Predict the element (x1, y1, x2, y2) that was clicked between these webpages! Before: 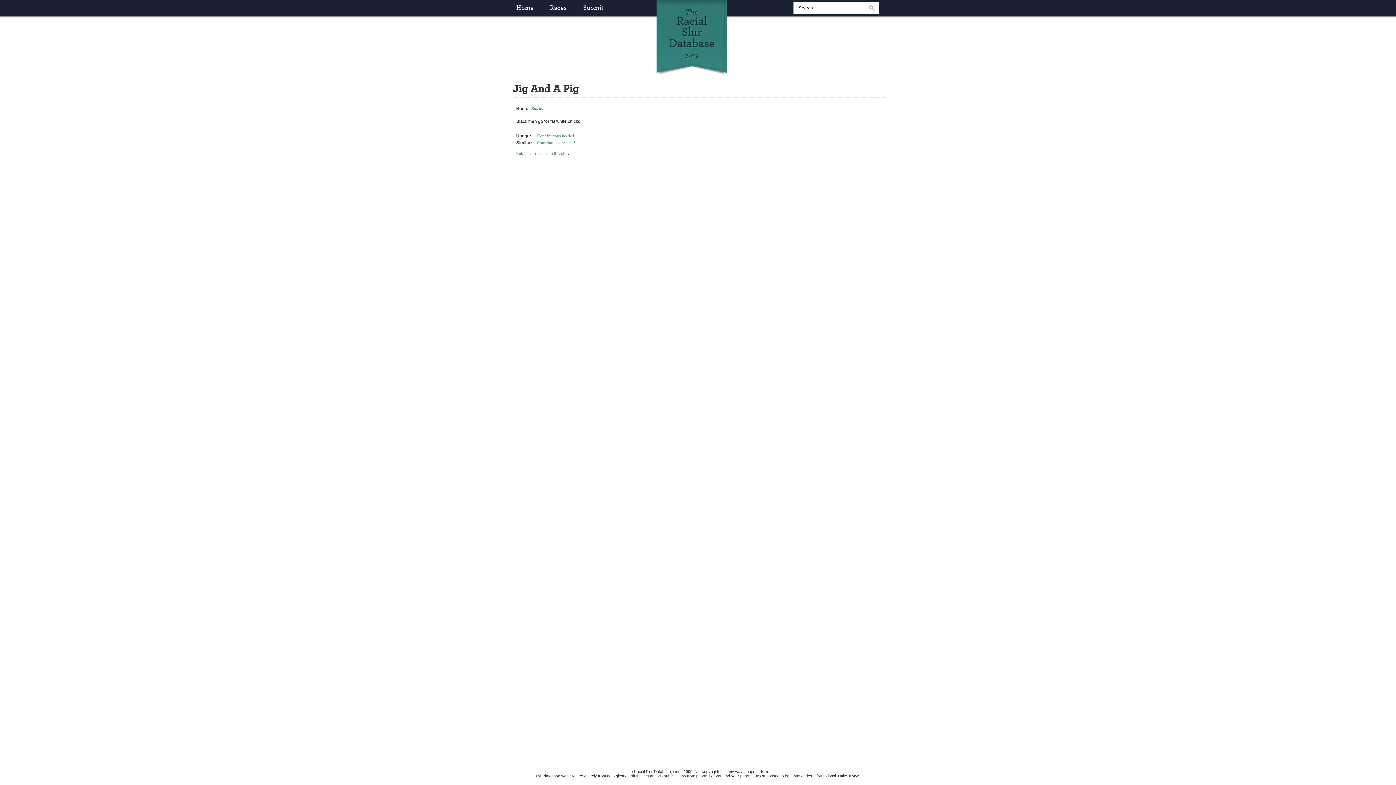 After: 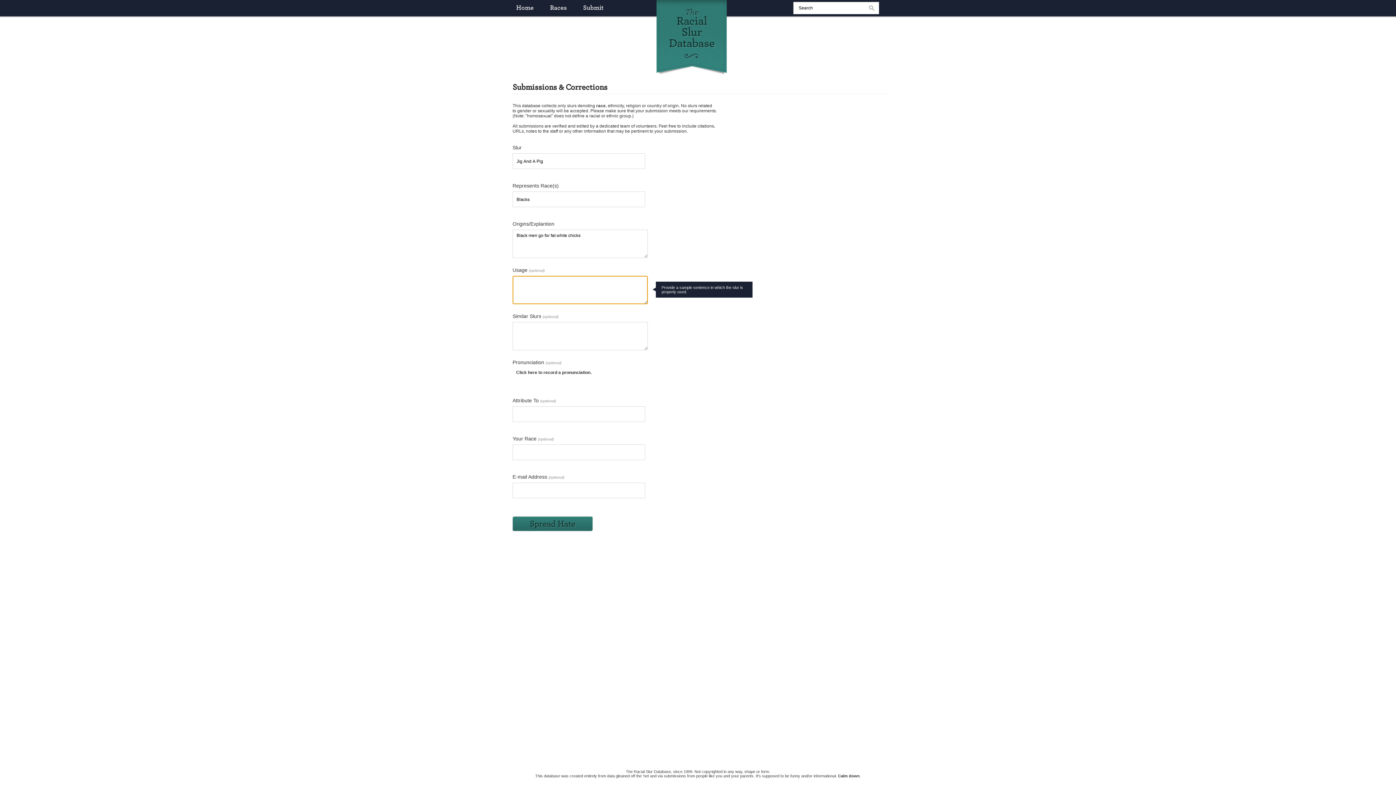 Action: label: Contributions needed! bbox: (537, 133, 575, 138)